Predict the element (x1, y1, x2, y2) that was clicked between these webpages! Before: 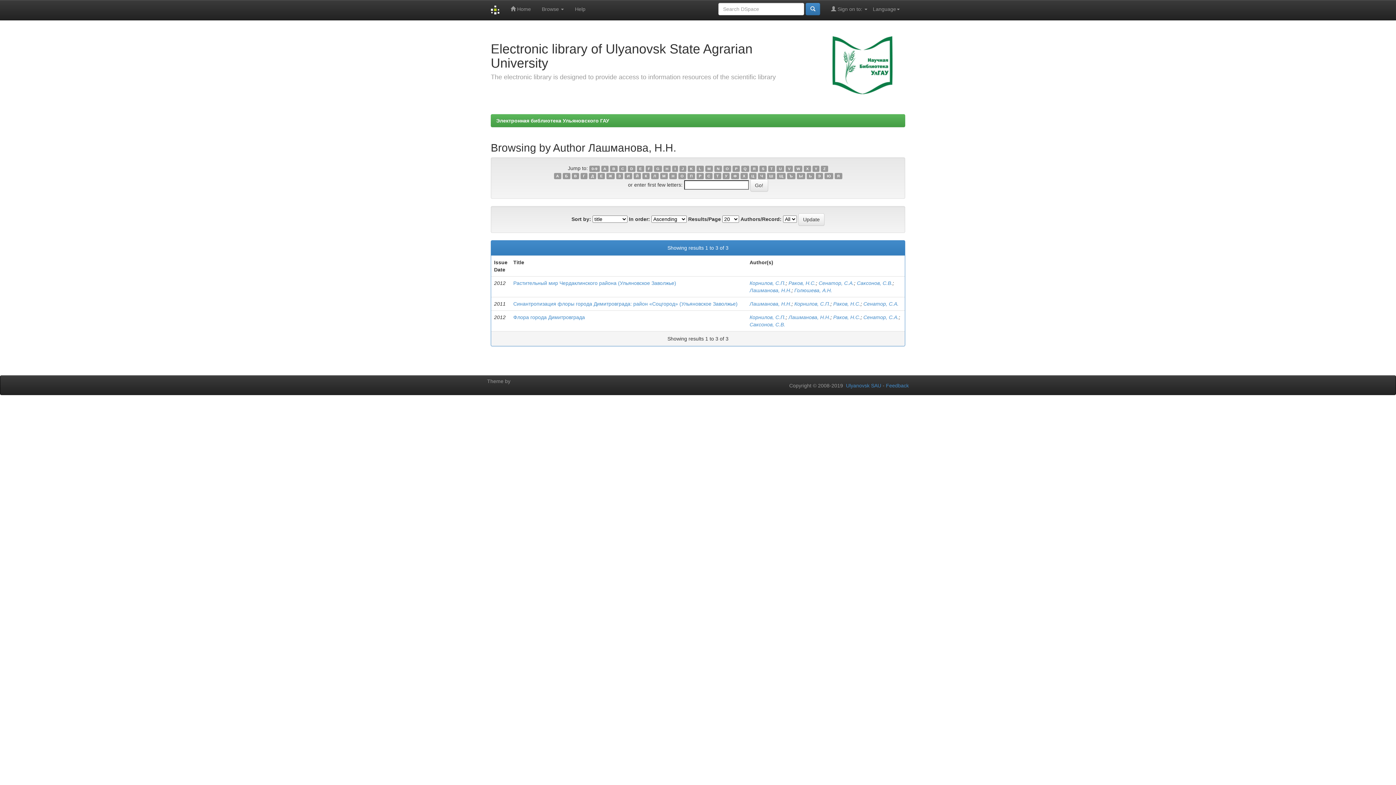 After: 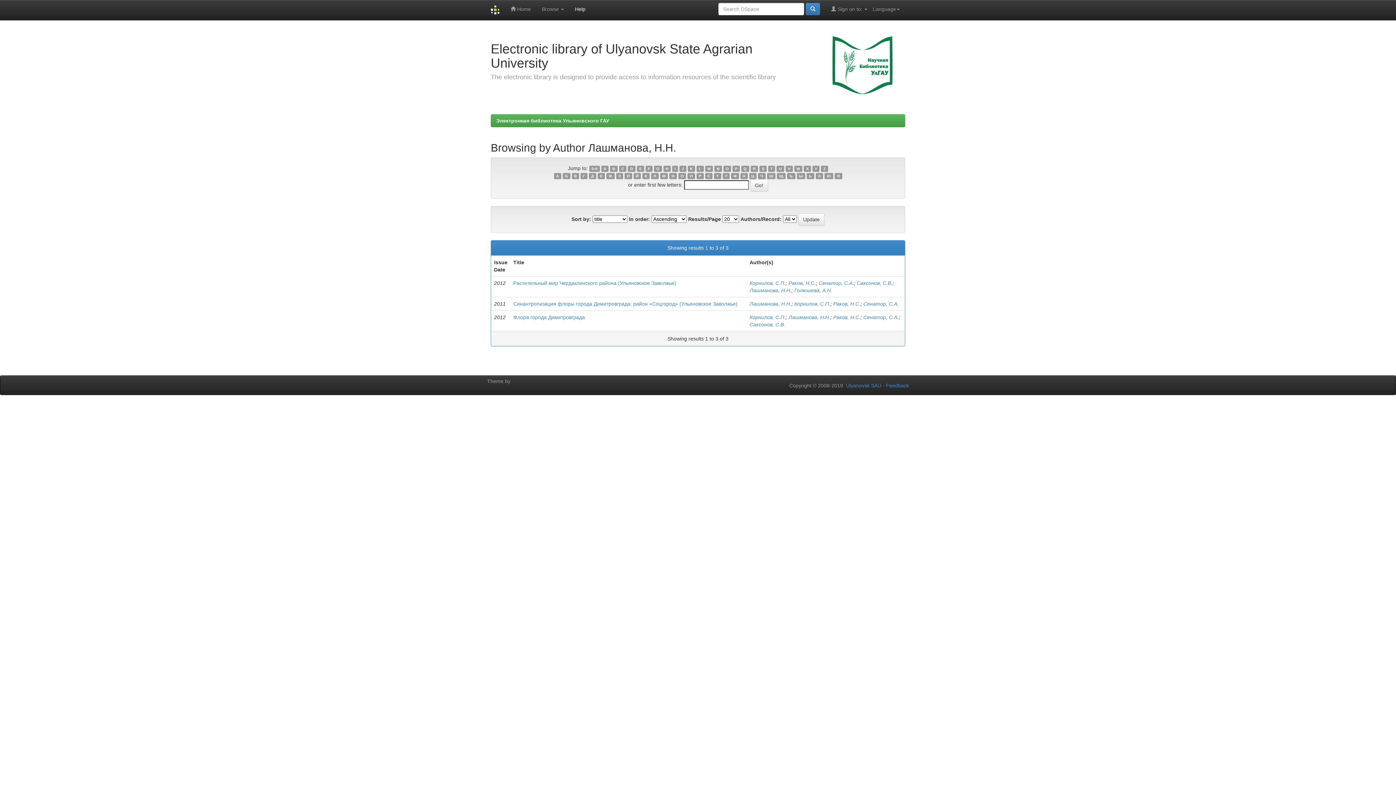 Action: bbox: (569, 0, 591, 18) label: Help